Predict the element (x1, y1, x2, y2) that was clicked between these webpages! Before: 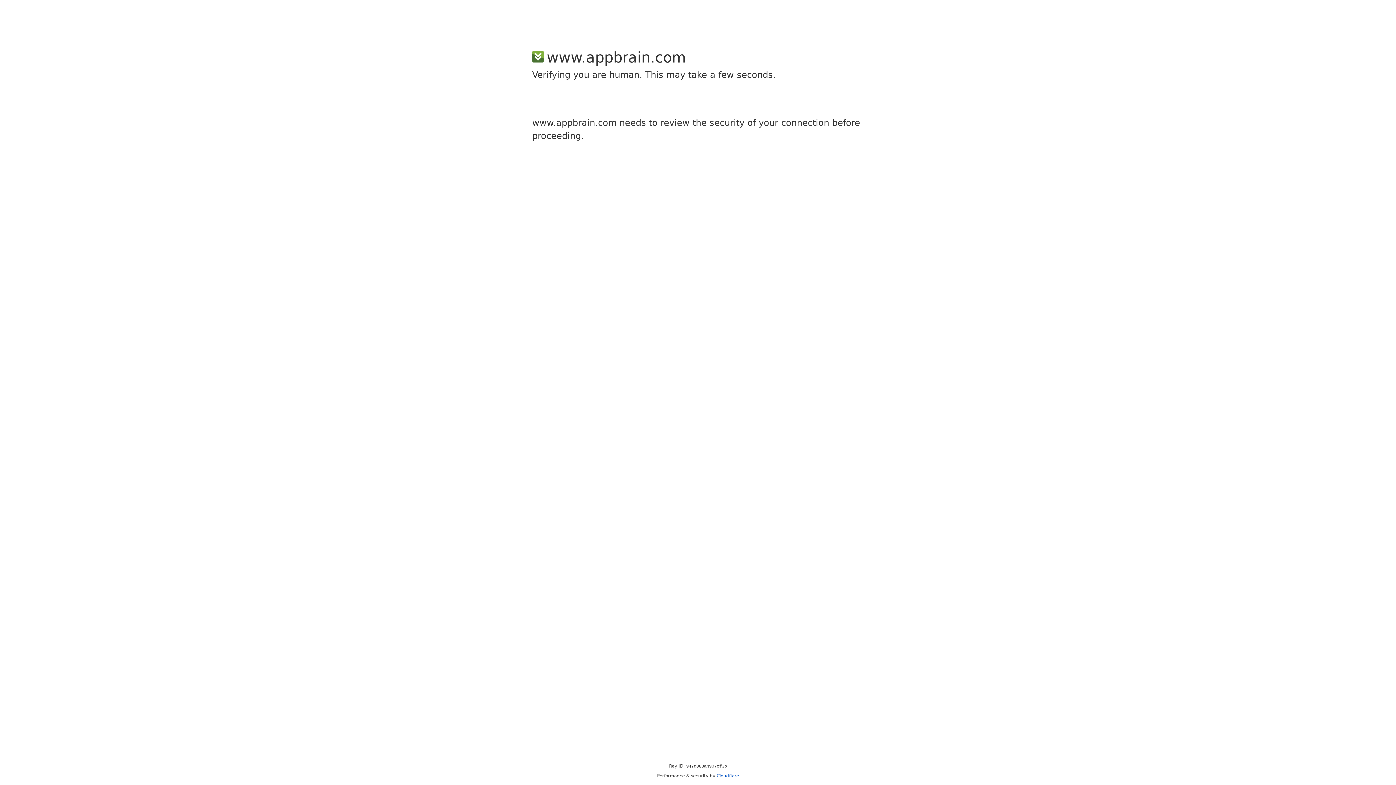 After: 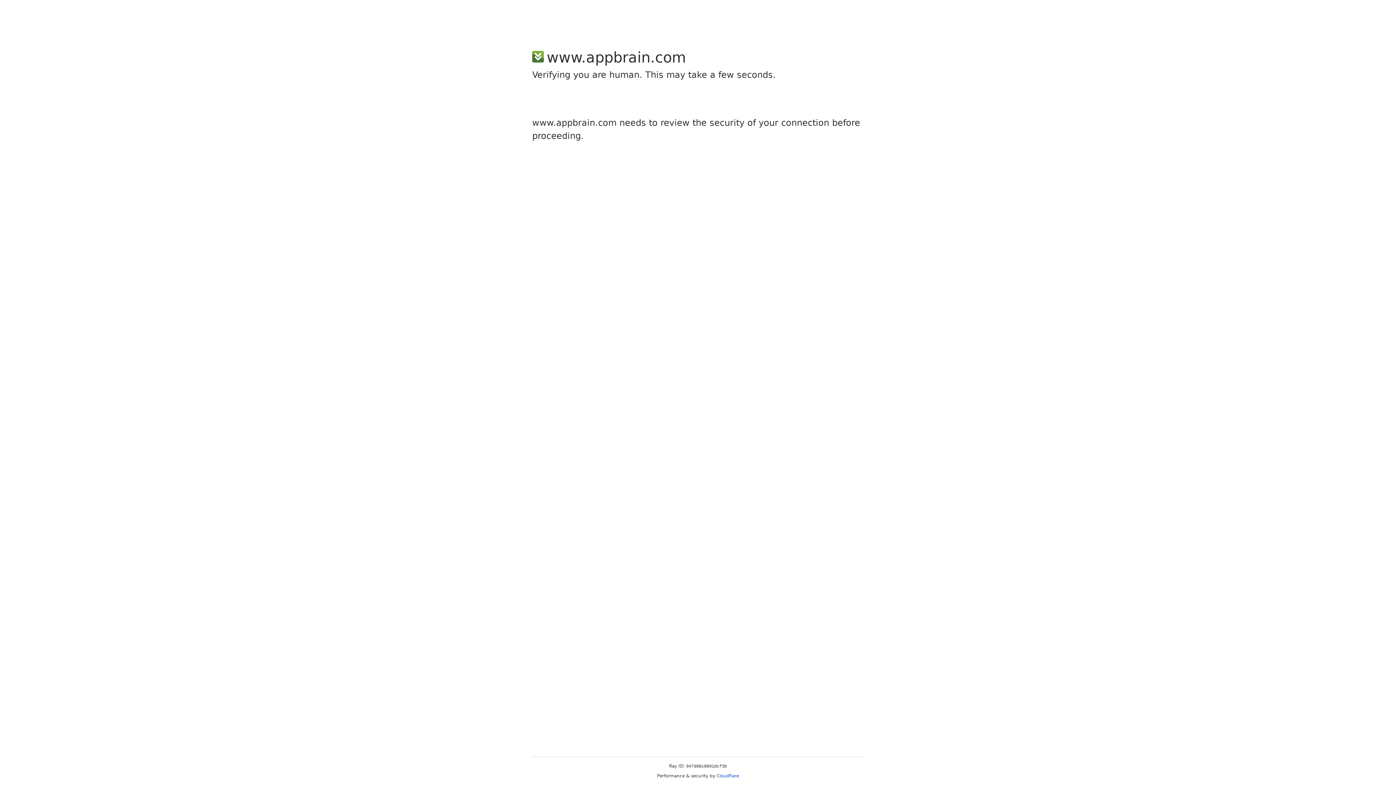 Action: label: Cloudflare bbox: (716, 773, 739, 778)